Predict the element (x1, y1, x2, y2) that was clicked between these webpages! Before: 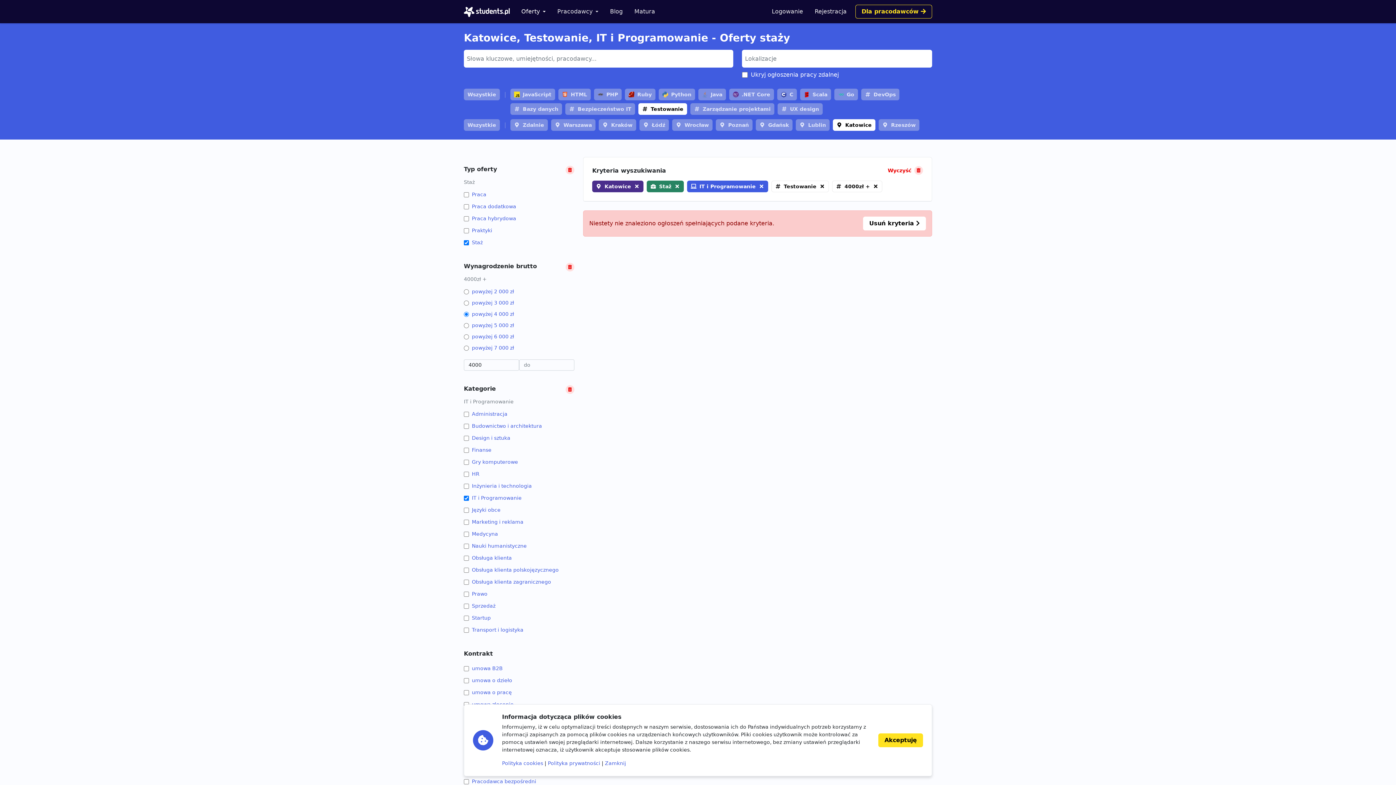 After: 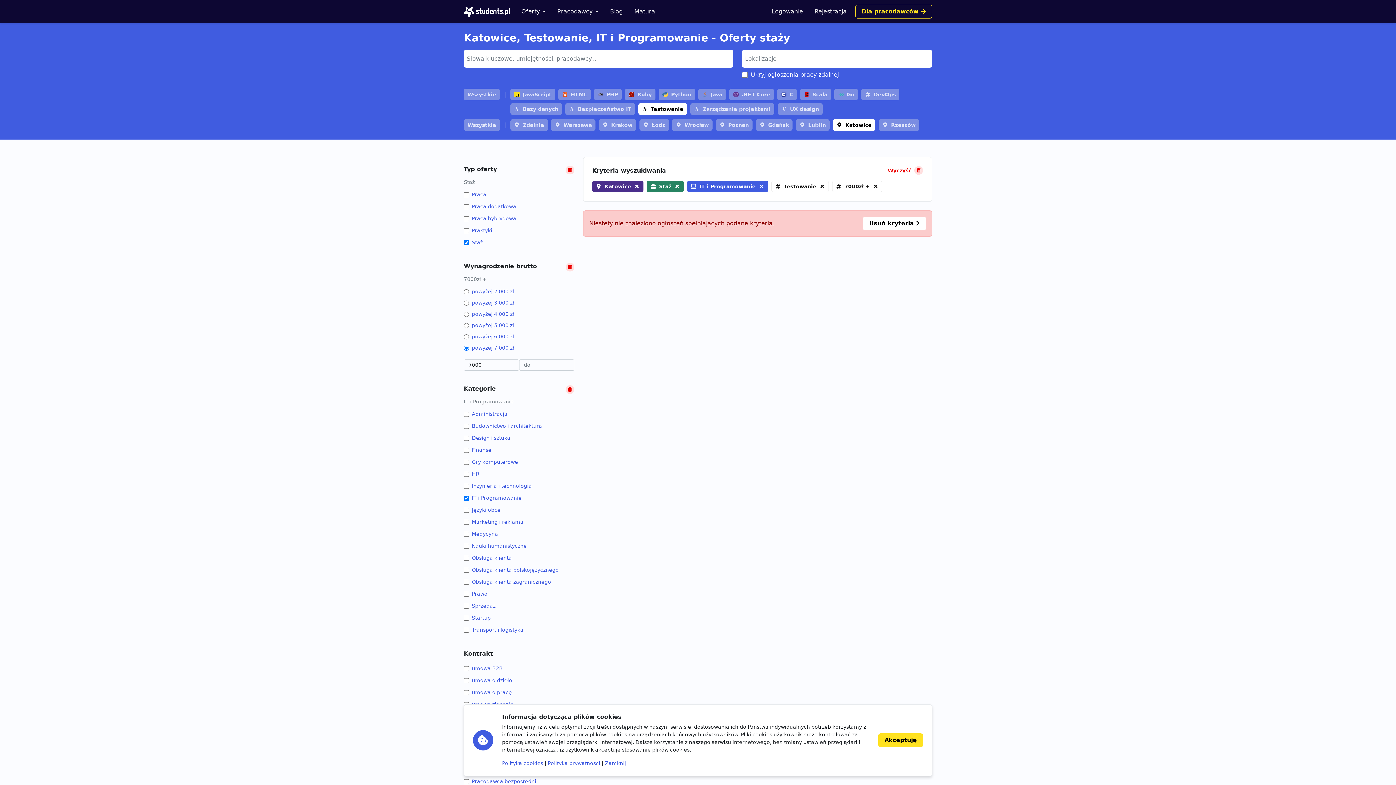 Action: bbox: (464, 342, 574, 353) label: powyżej 7 000 zł